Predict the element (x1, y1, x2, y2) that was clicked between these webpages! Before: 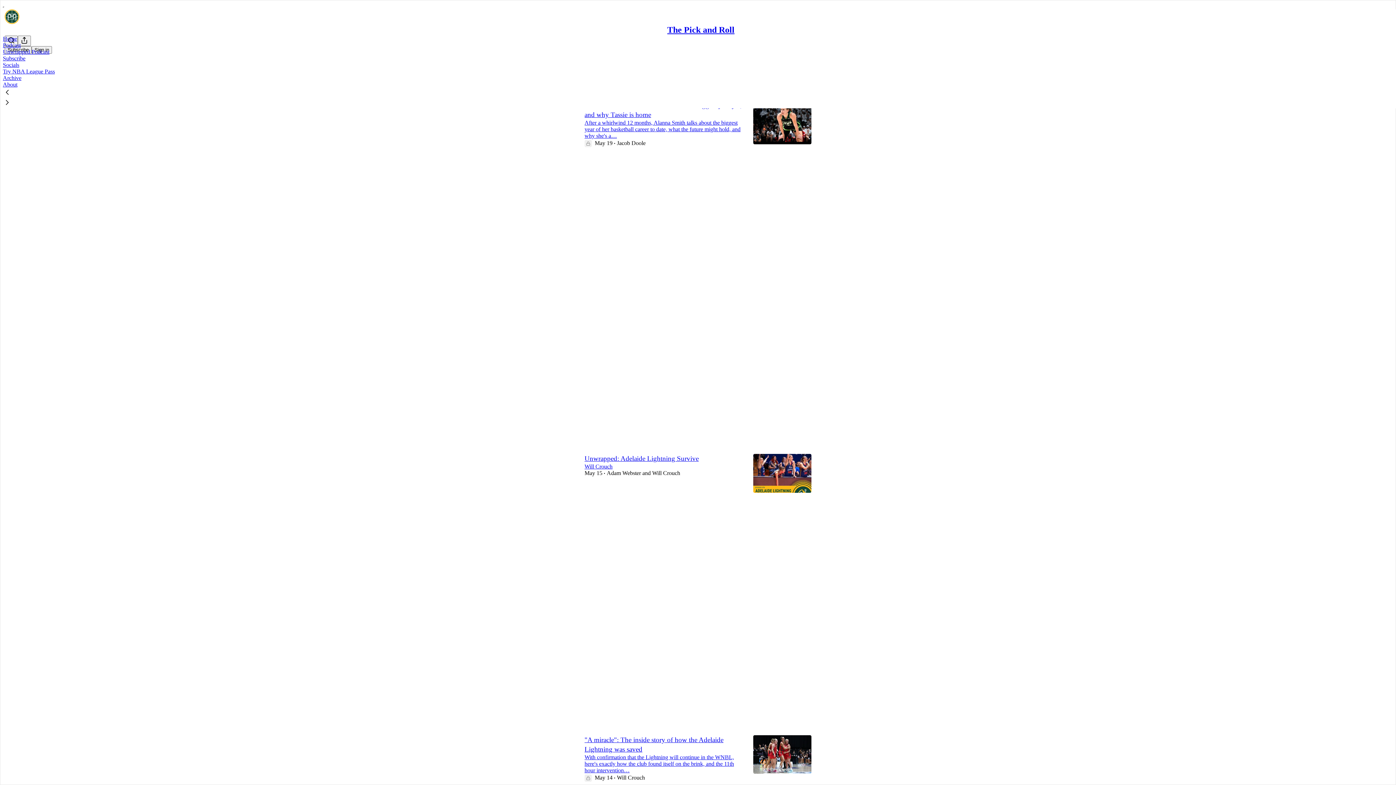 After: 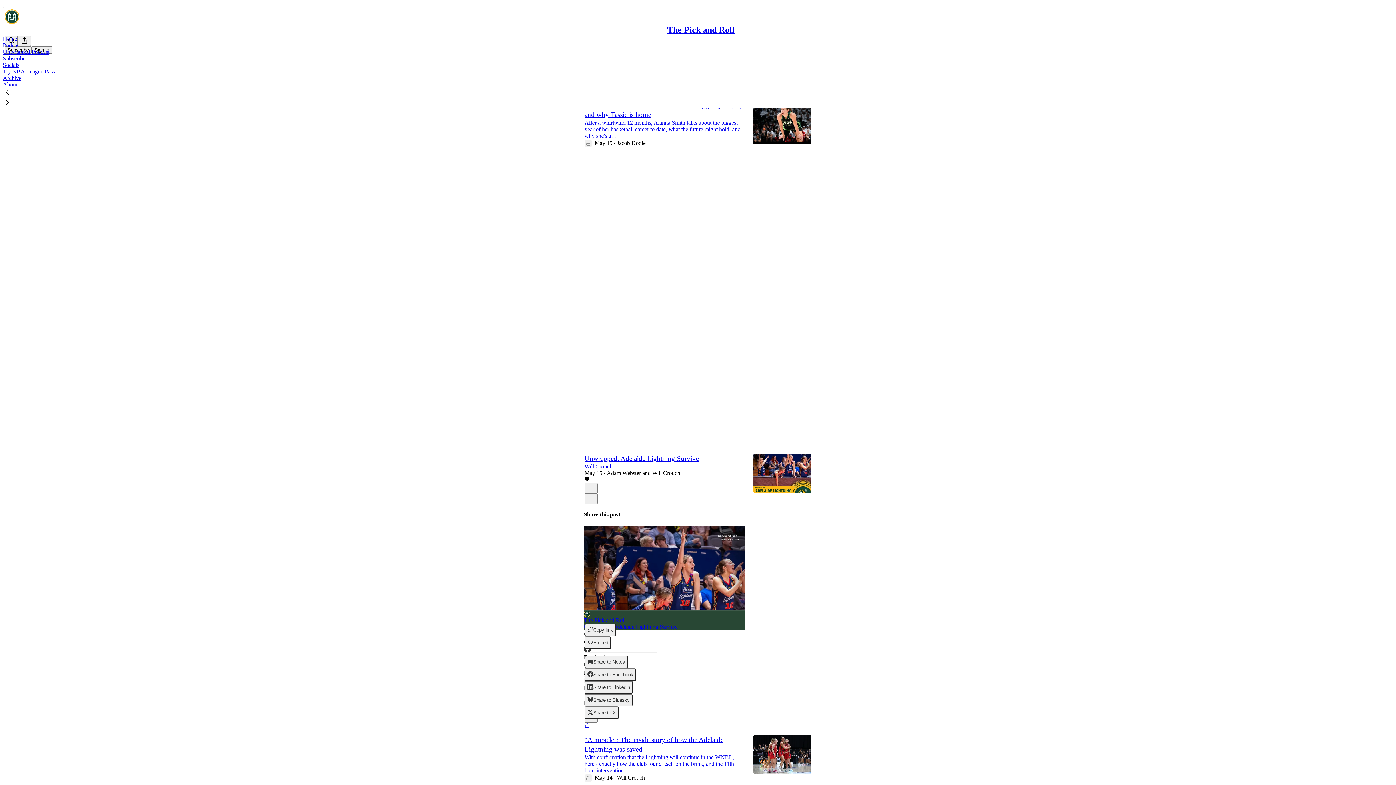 Action: bbox: (584, 723, 589, 729) label: View share options